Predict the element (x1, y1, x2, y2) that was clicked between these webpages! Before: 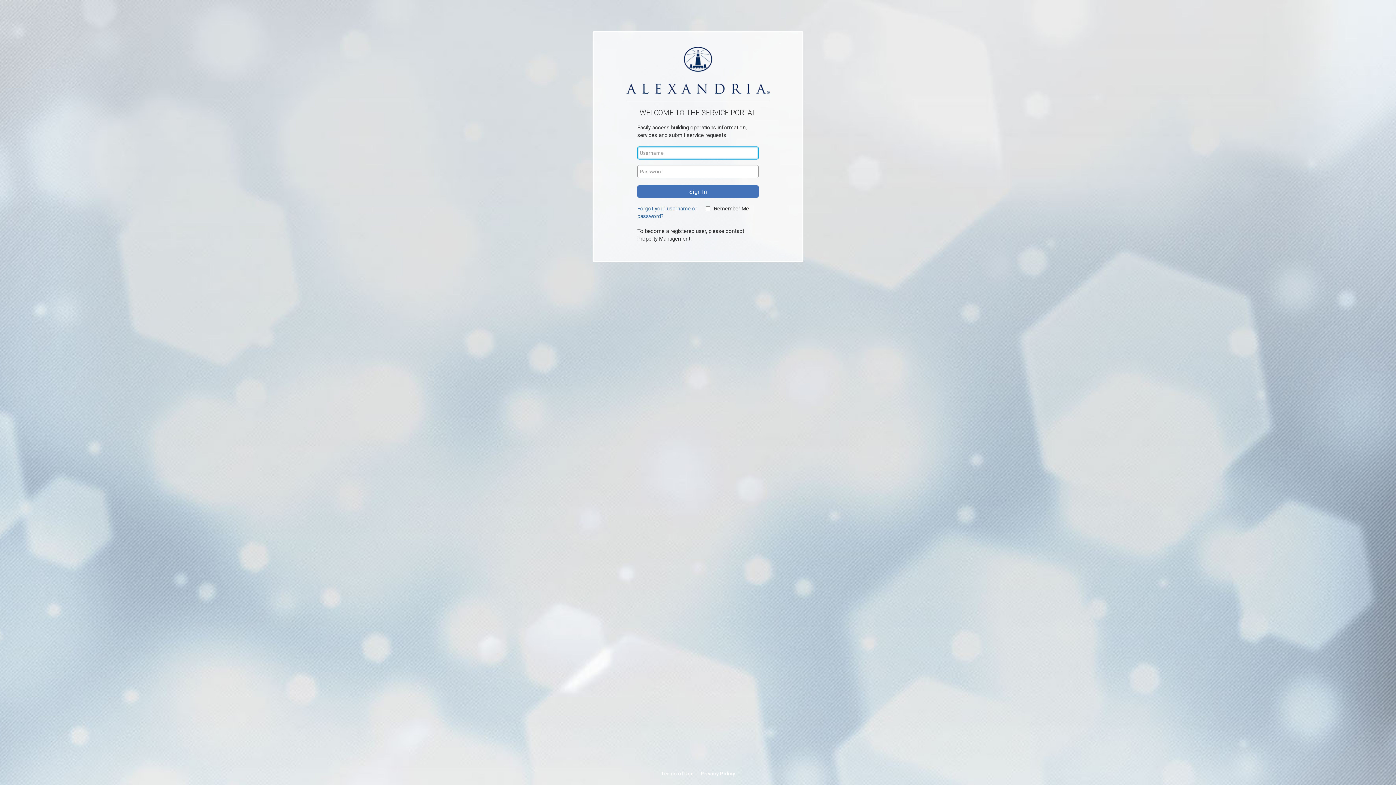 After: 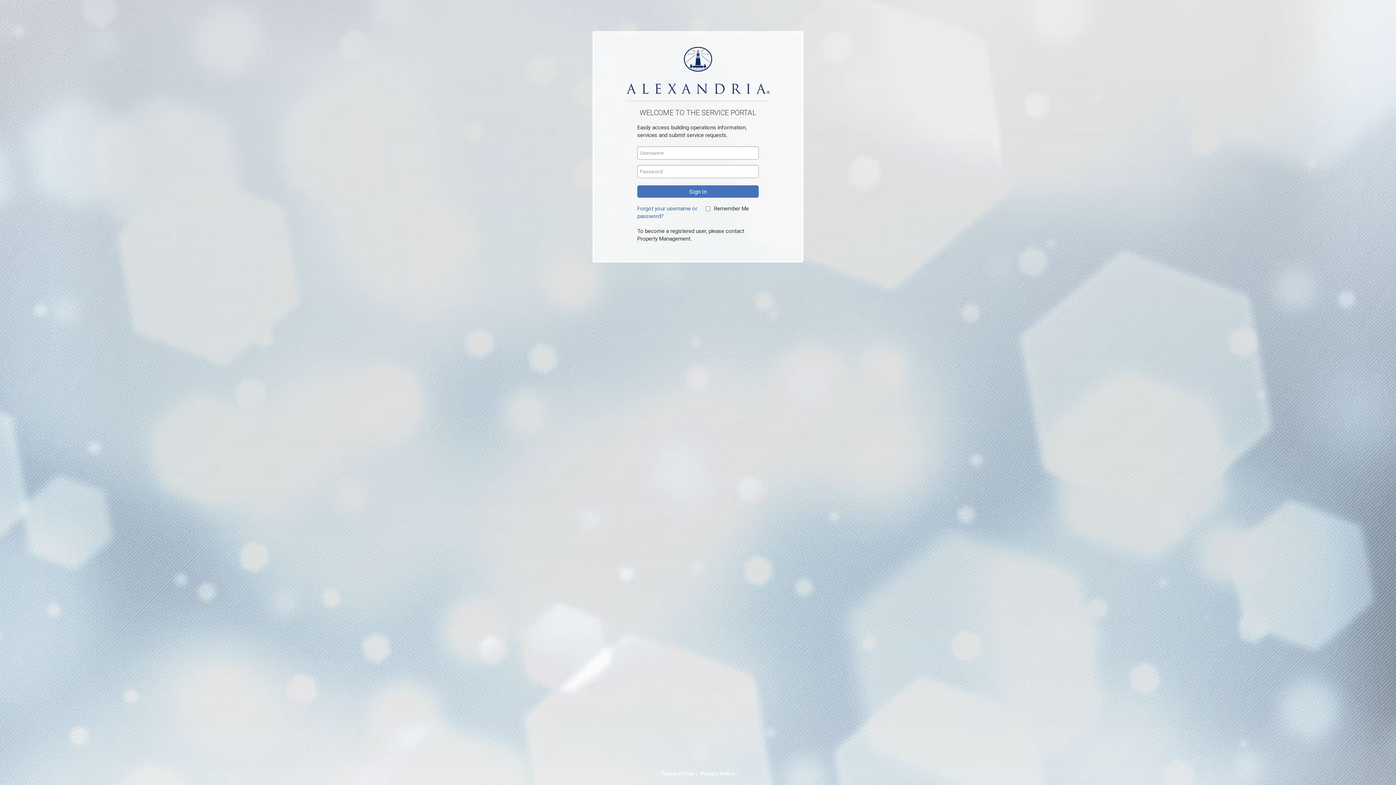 Action: bbox: (700, 771, 735, 776) label: Privacy Policy